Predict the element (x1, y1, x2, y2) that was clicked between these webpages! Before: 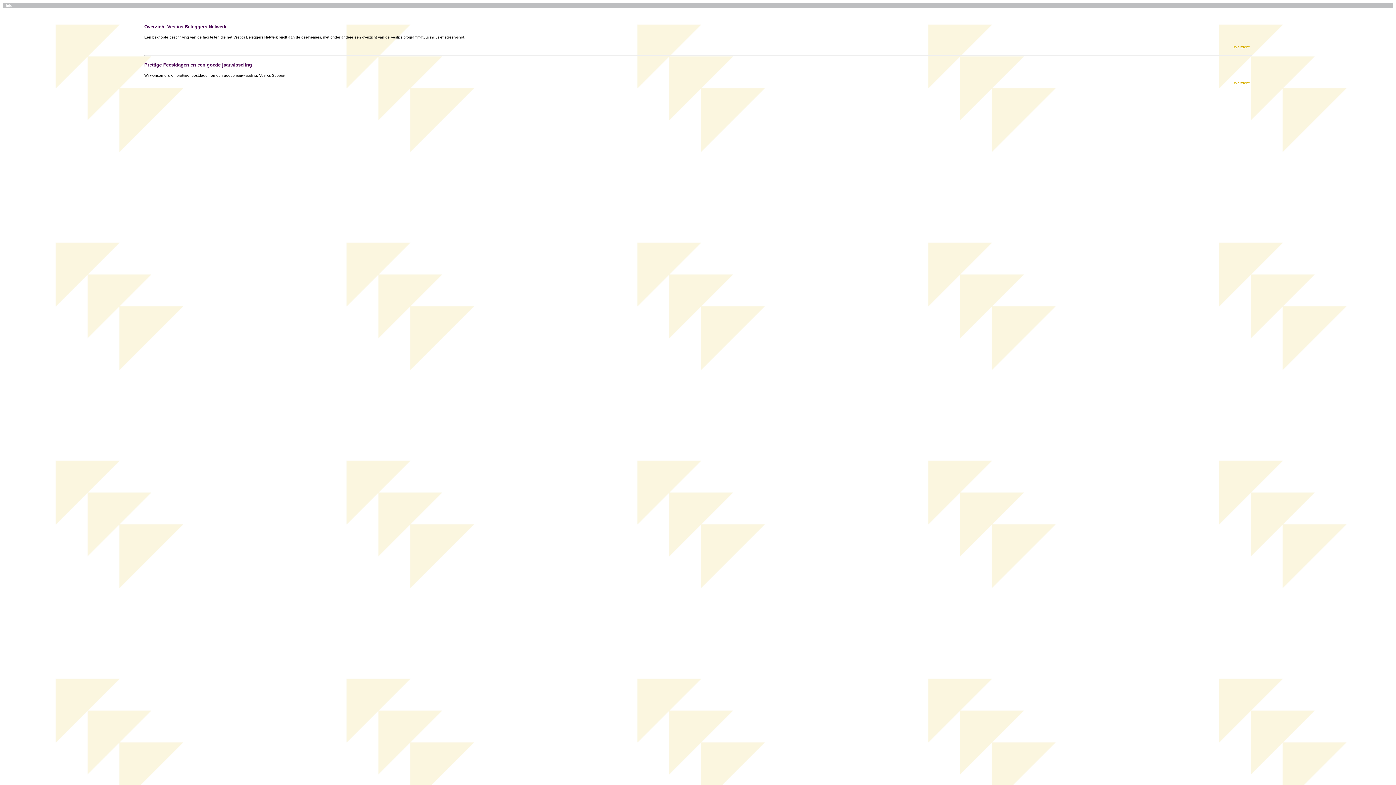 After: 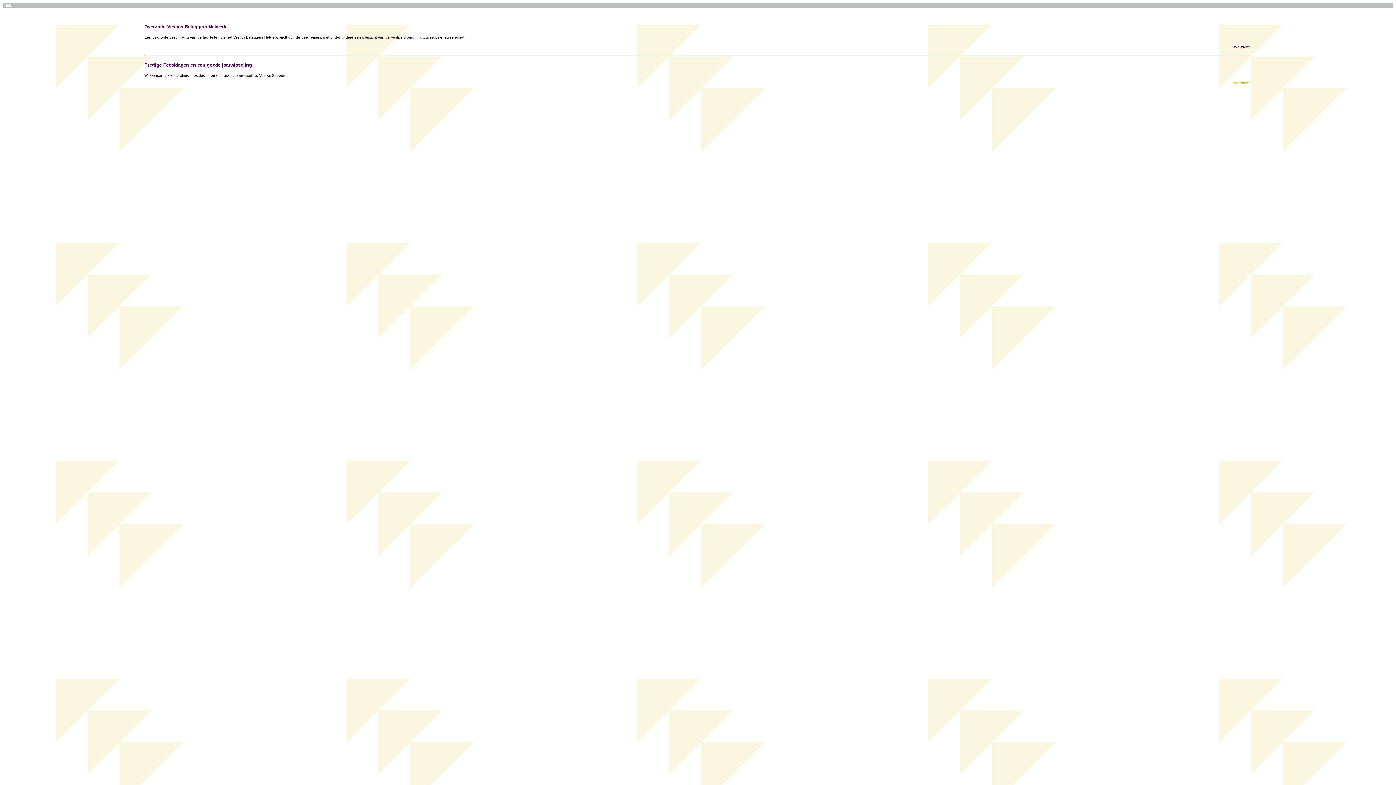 Action: bbox: (1232, 45, 1252, 49) label: Overzicht..